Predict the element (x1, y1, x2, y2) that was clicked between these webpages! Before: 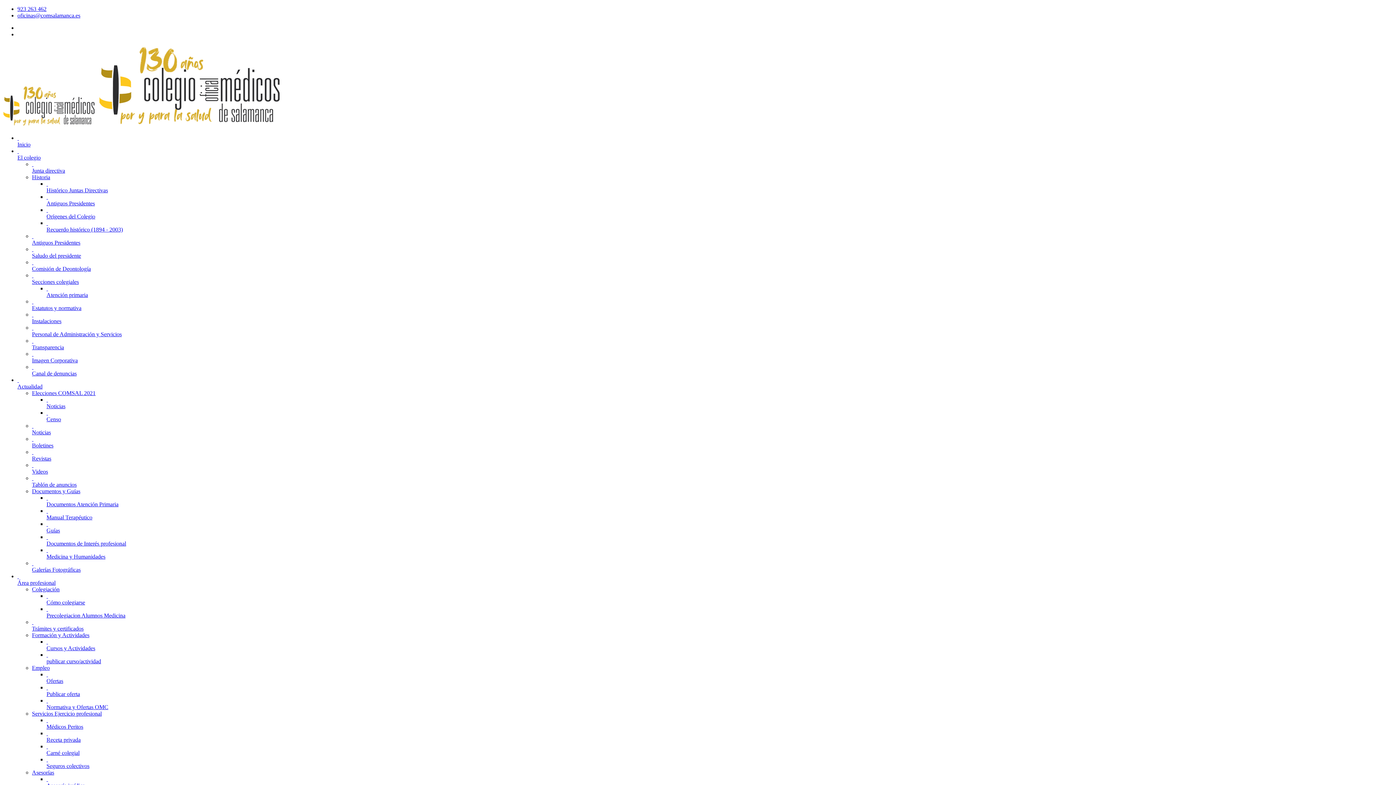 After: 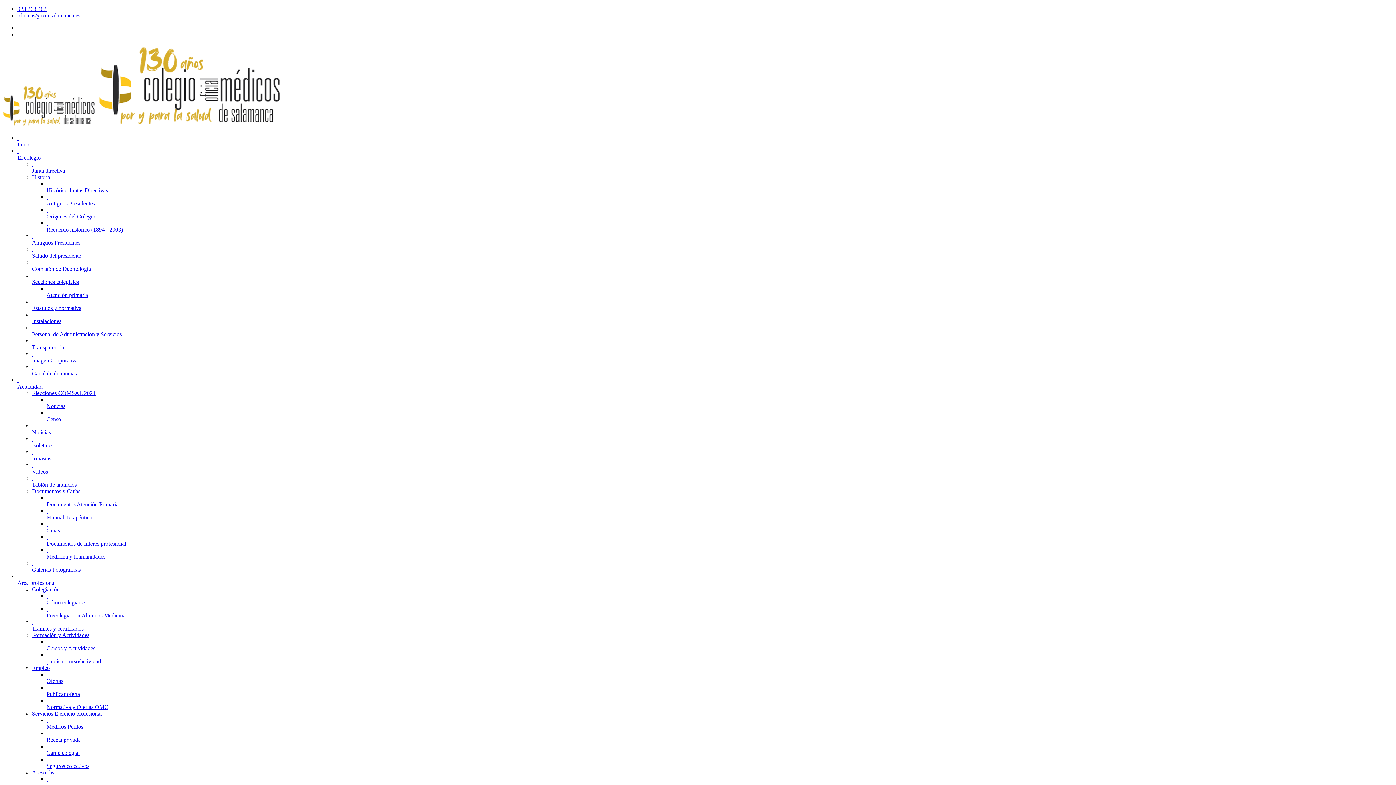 Action: label: 923 263 462 bbox: (17, 5, 46, 12)